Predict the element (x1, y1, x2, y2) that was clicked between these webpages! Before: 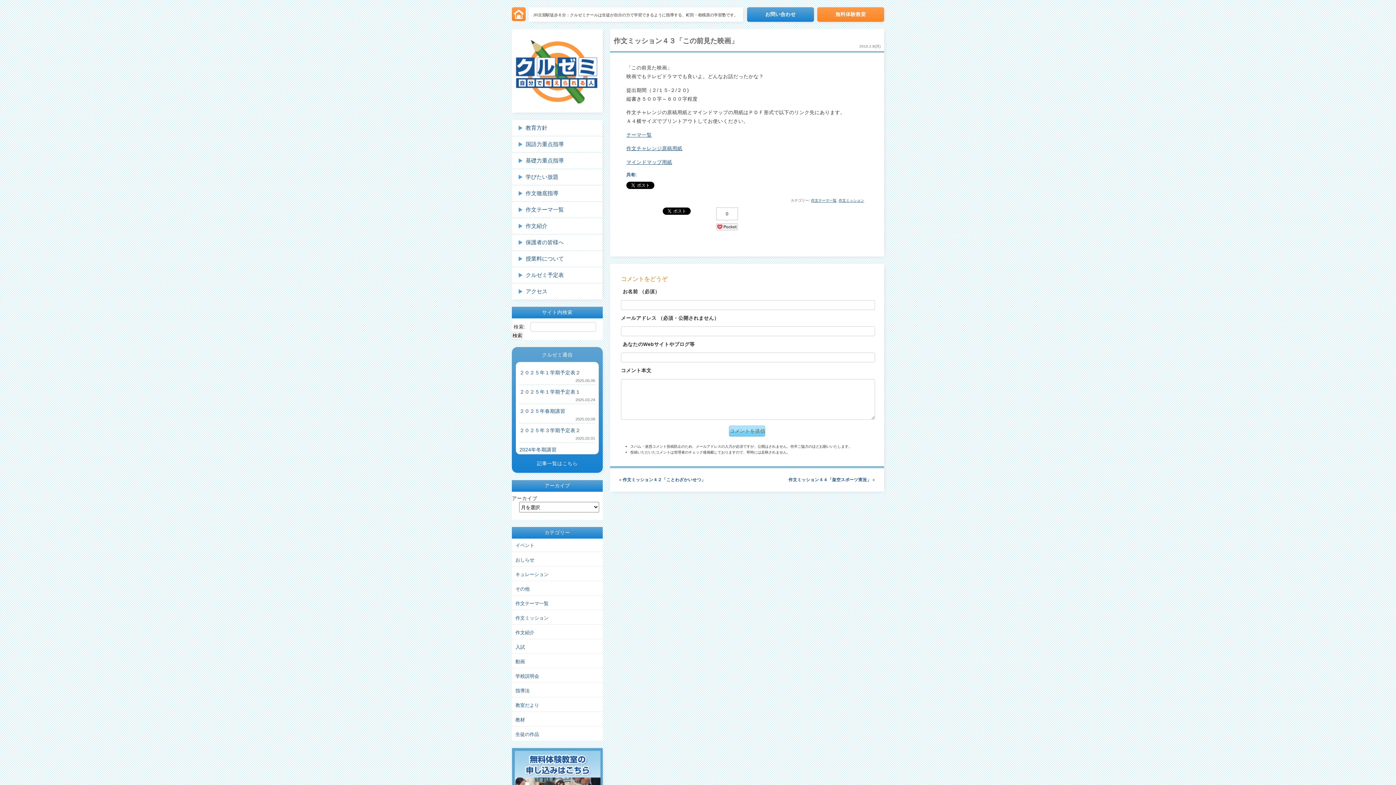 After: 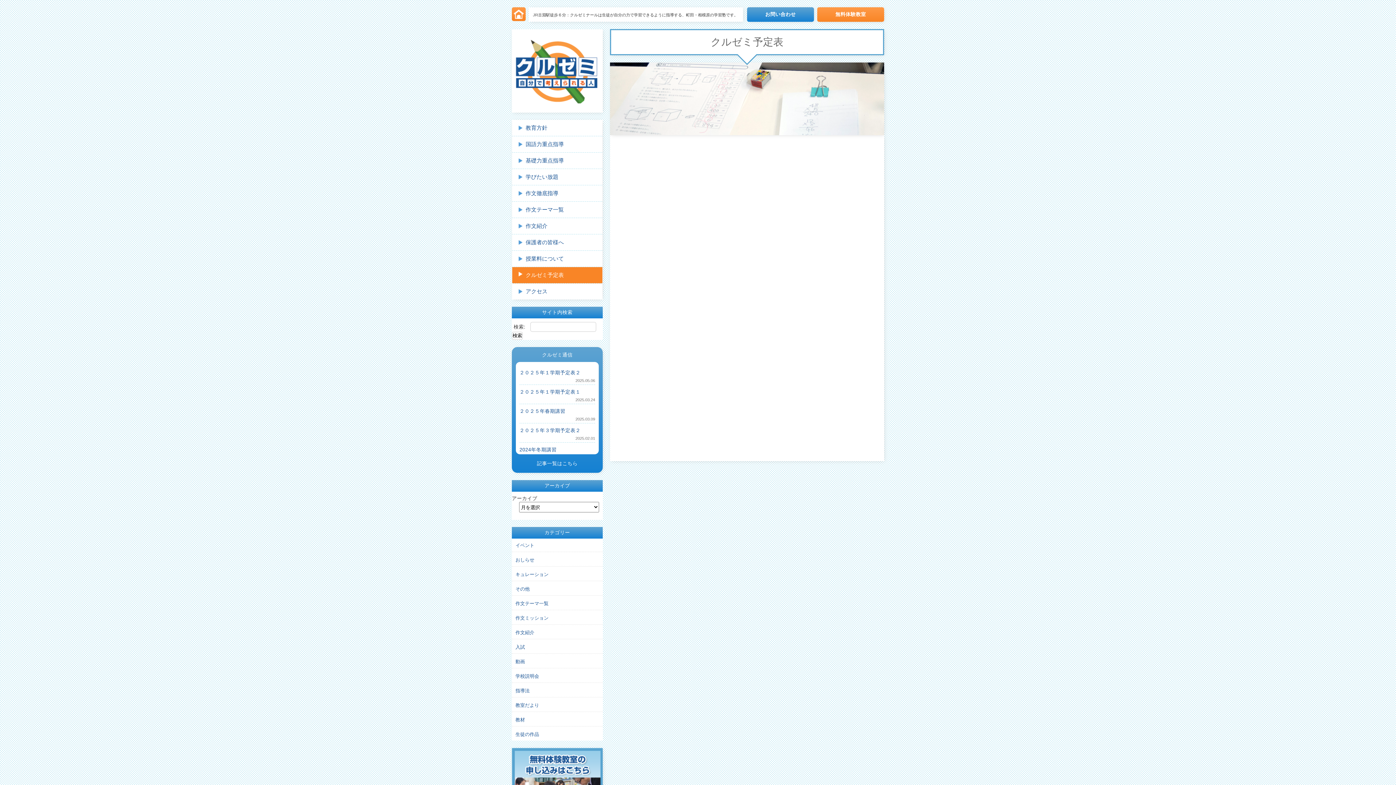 Action: label: クルゼミ予定表 bbox: (512, 267, 602, 283)